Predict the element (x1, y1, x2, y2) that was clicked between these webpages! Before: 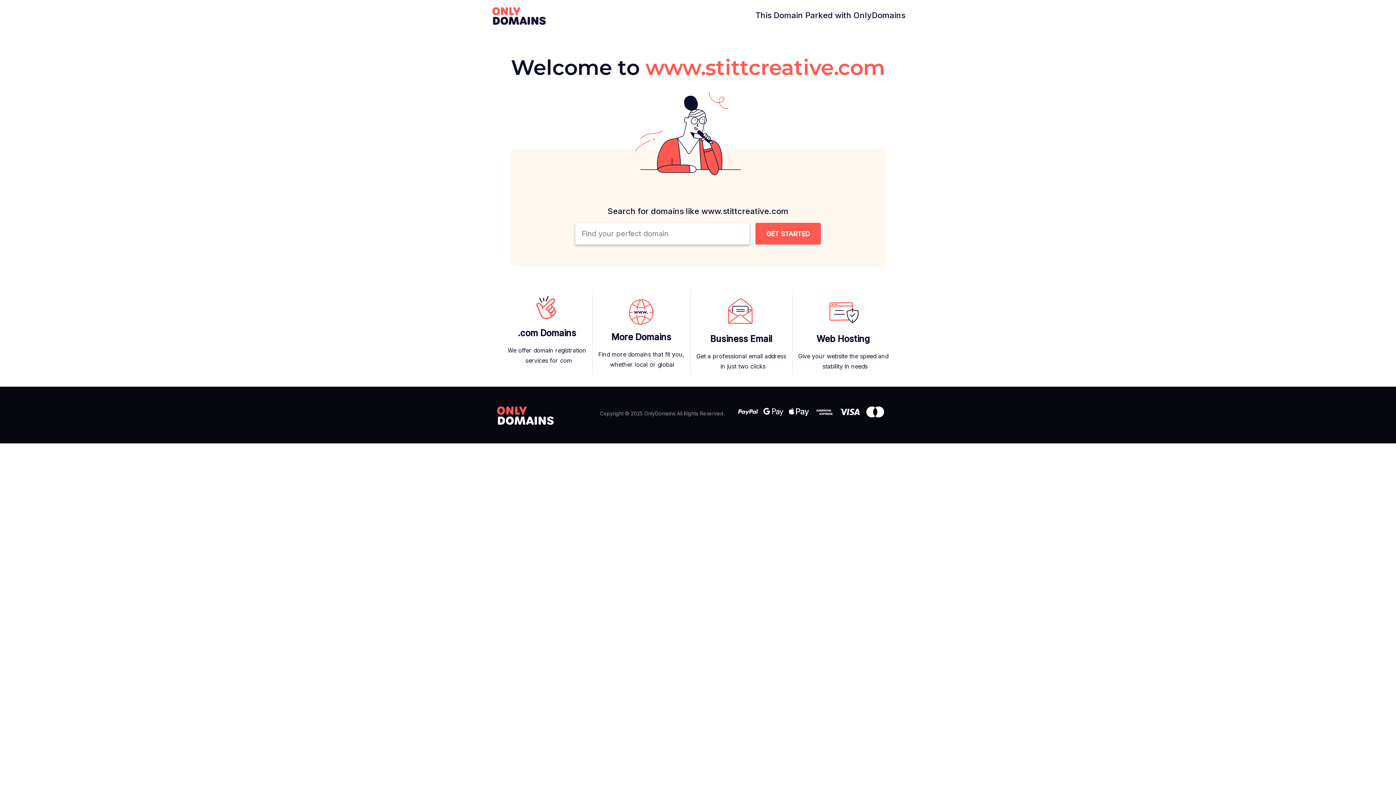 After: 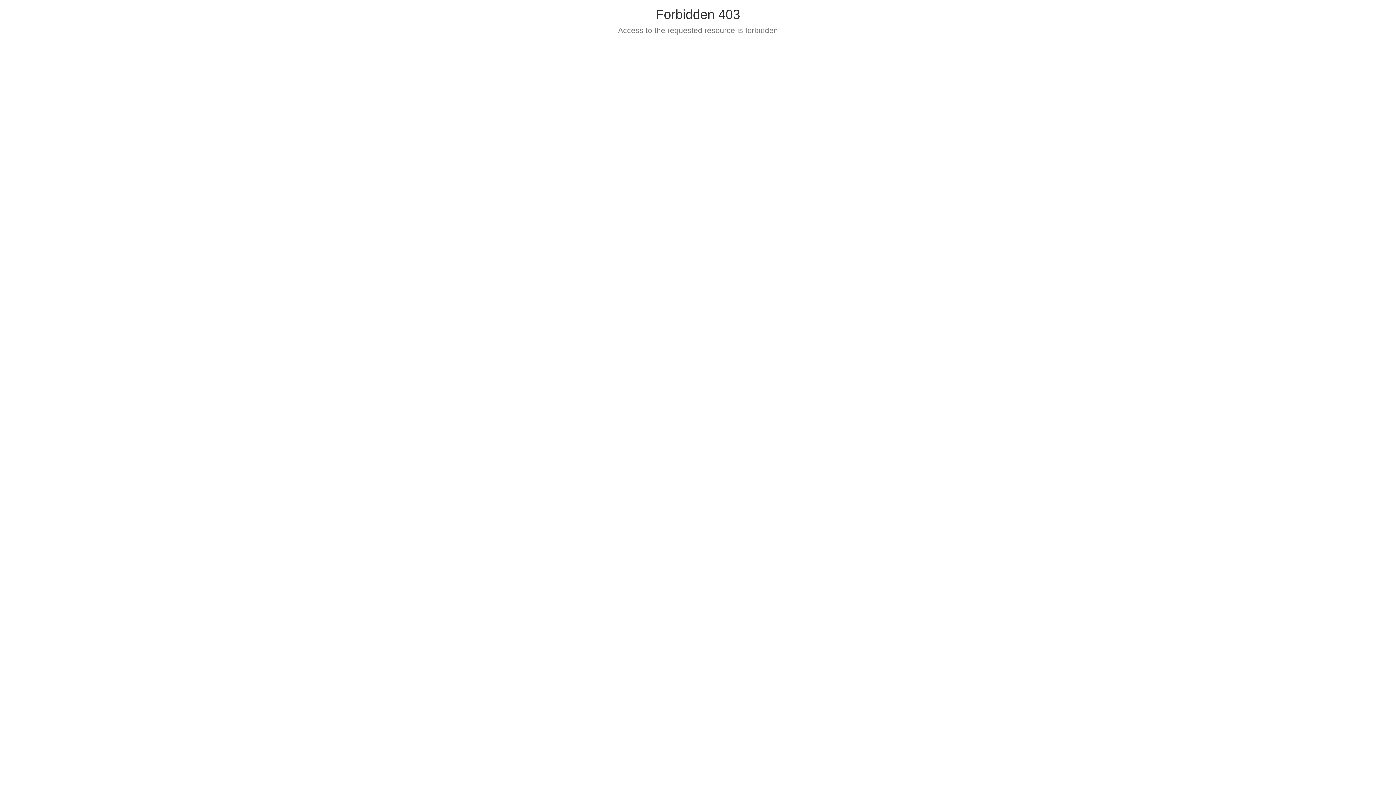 Action: bbox: (485, 11, 551, 19)